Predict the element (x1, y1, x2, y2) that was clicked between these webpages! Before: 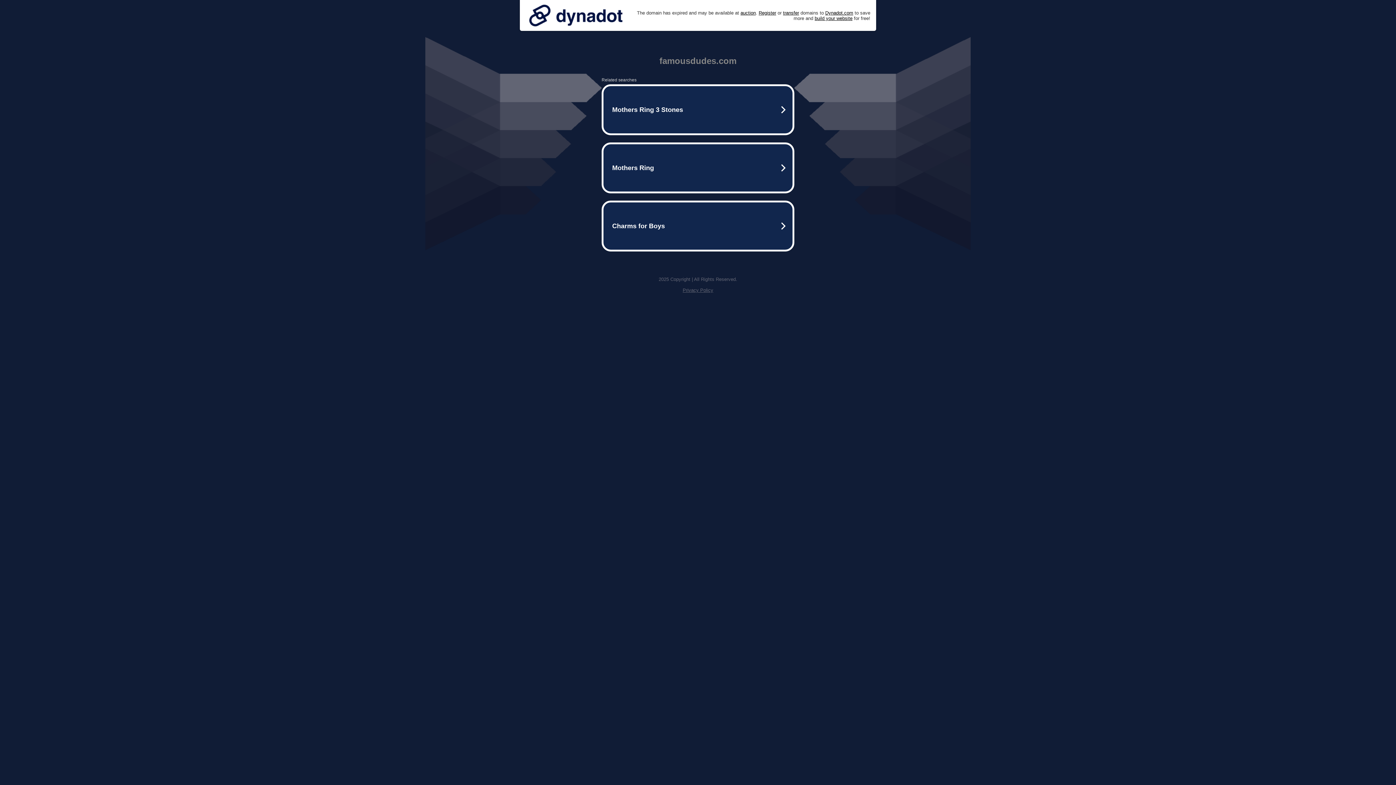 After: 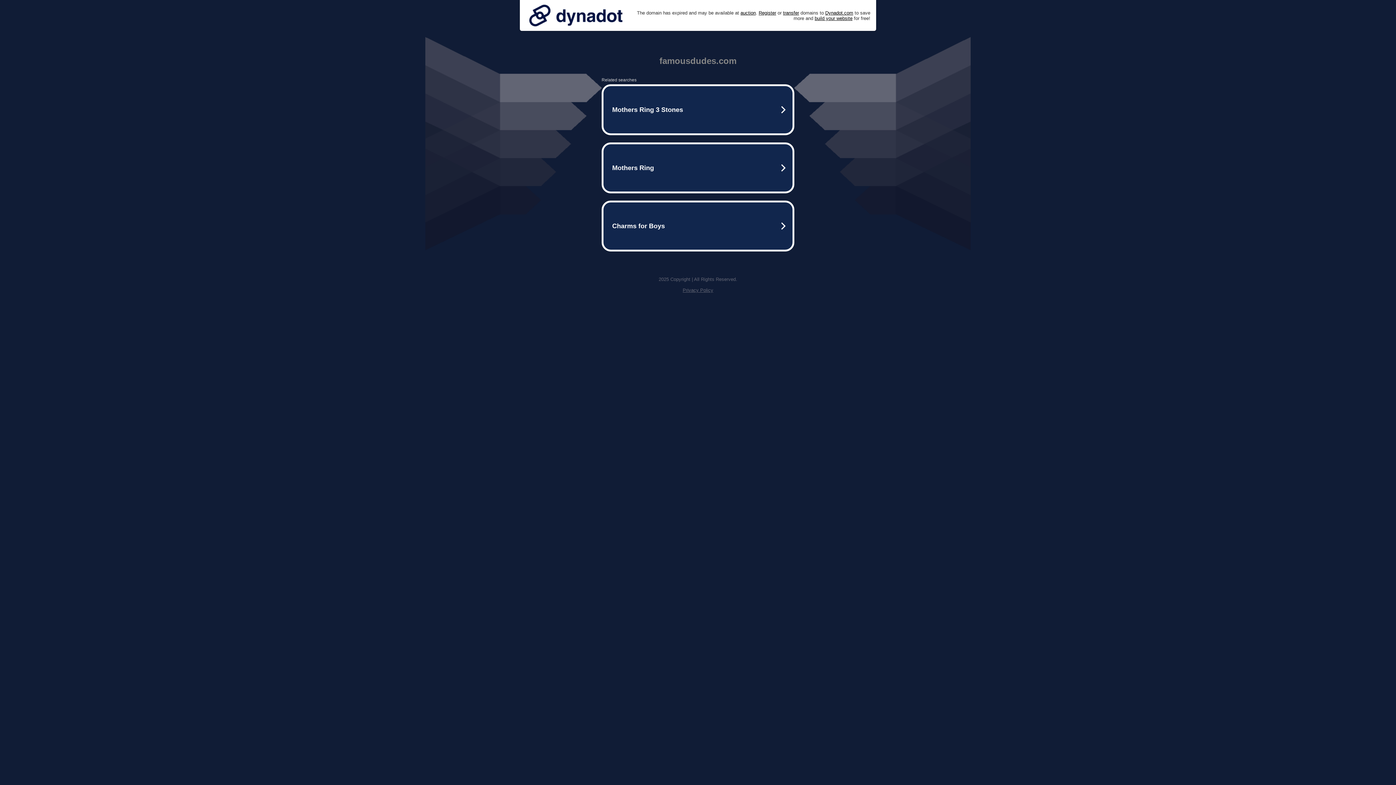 Action: label: Privacy Policy bbox: (682, 287, 713, 293)